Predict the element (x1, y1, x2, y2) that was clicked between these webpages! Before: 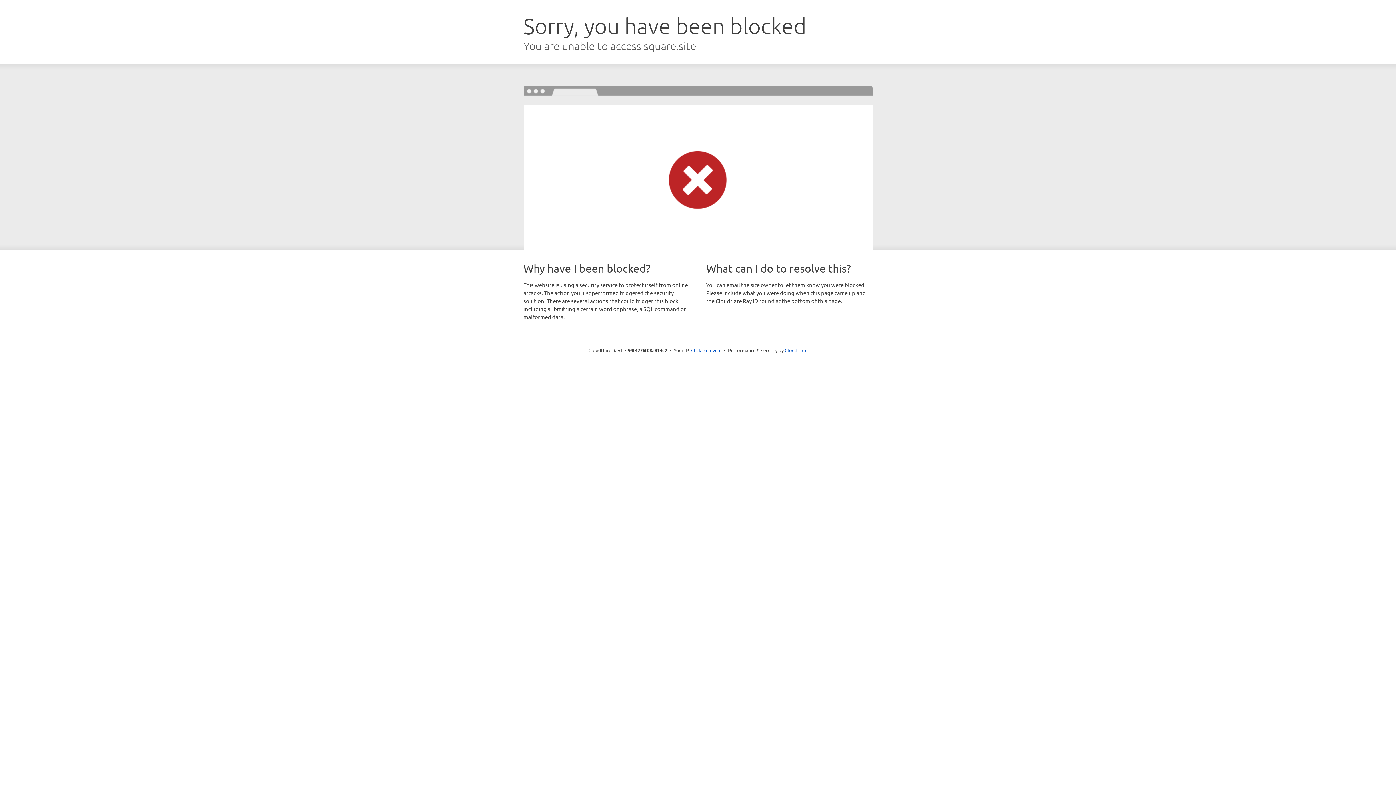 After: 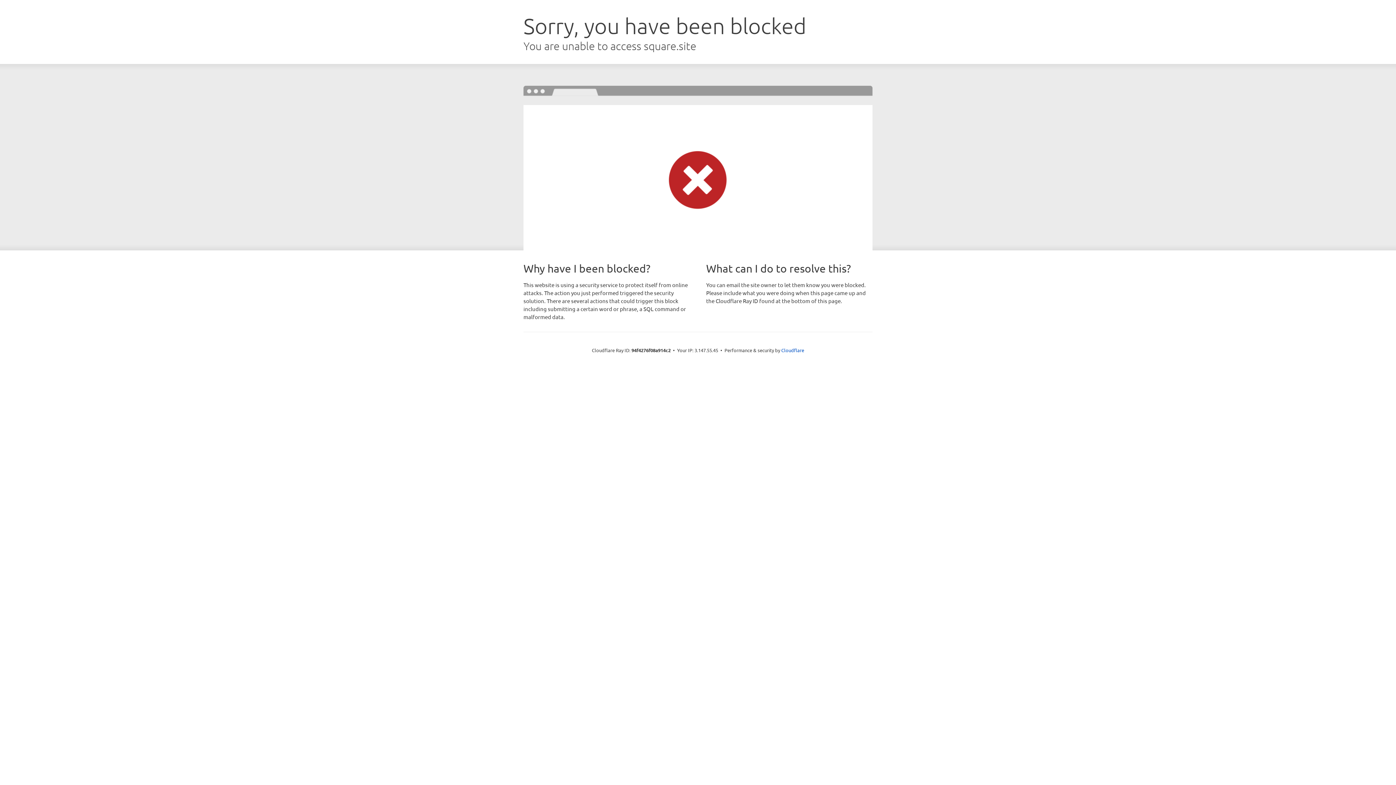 Action: label: Click to reveal bbox: (691, 346, 721, 353)